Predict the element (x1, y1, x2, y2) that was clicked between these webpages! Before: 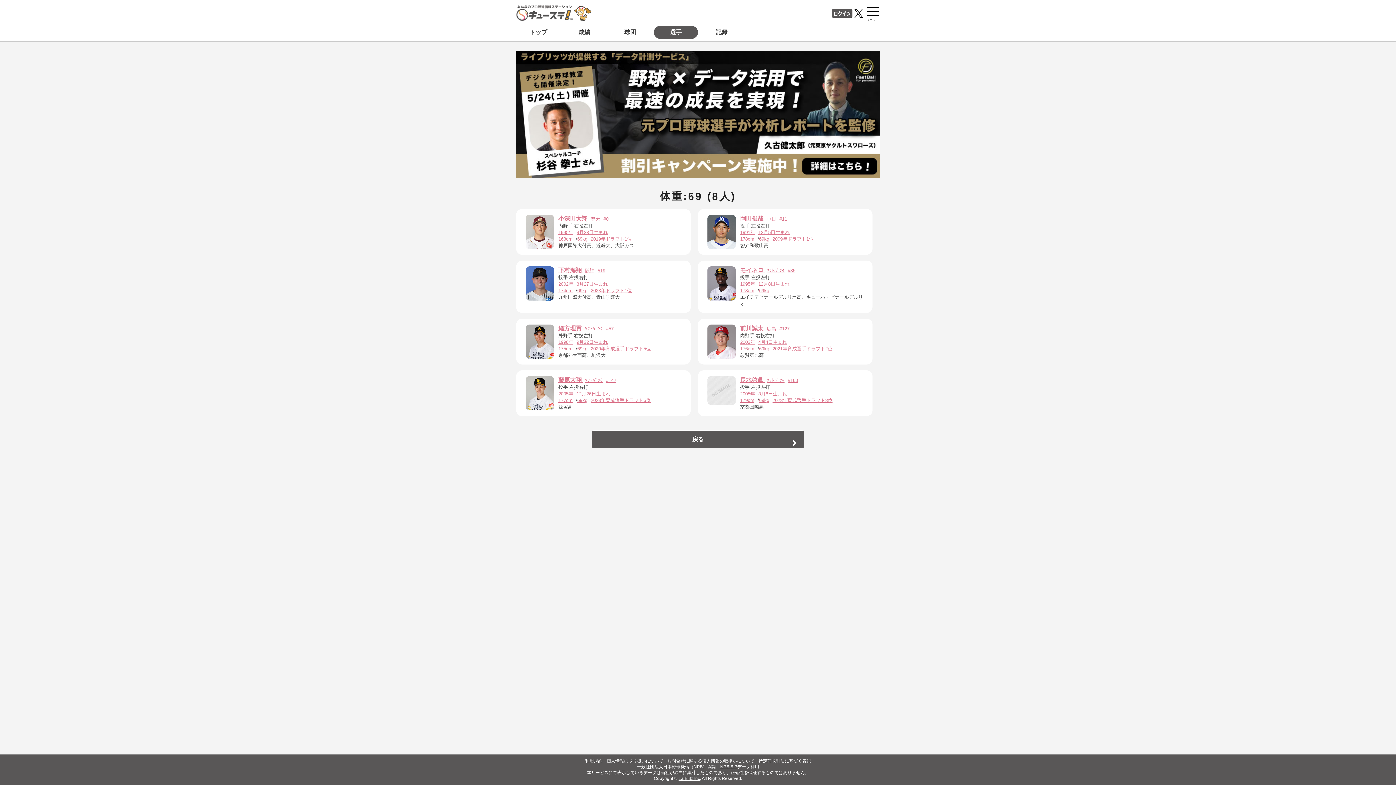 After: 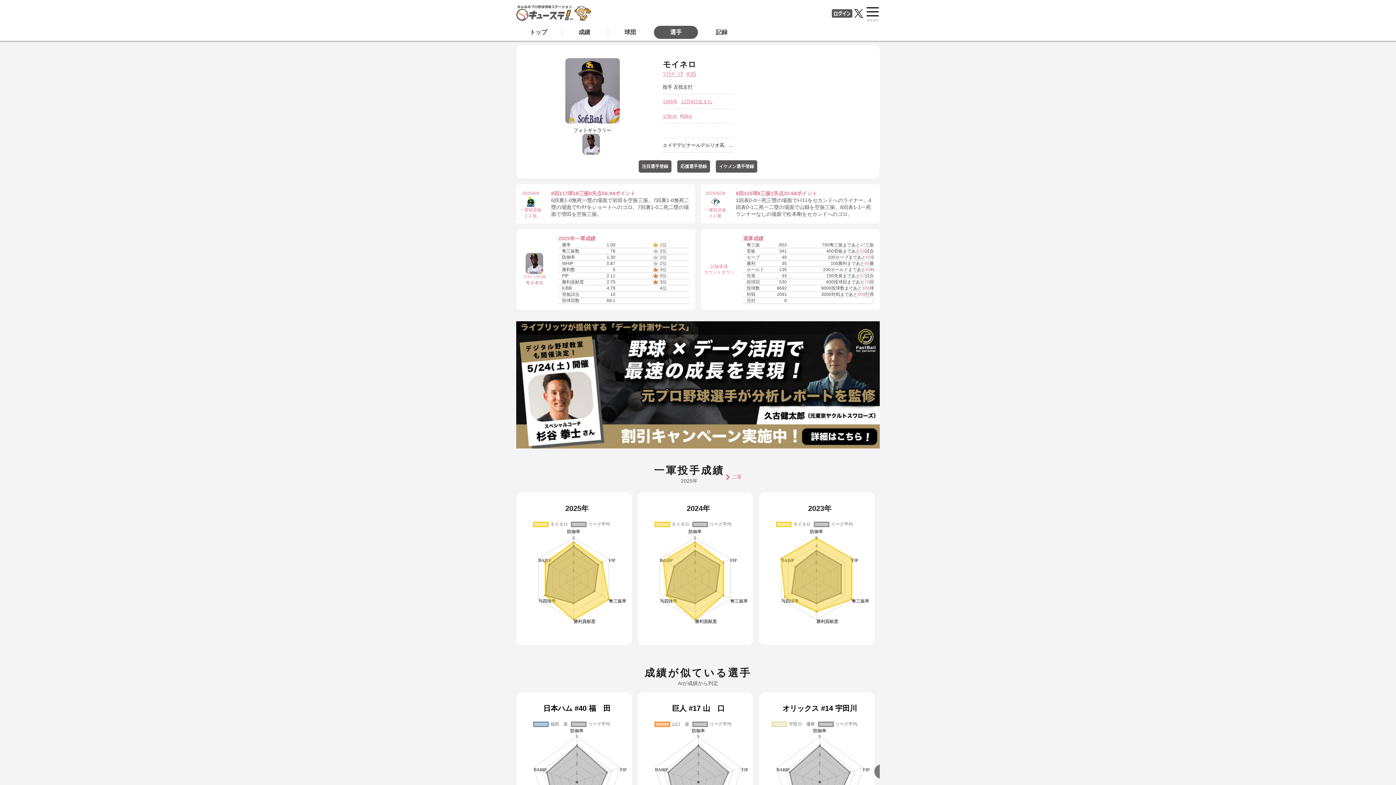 Action: bbox: (704, 266, 740, 307)